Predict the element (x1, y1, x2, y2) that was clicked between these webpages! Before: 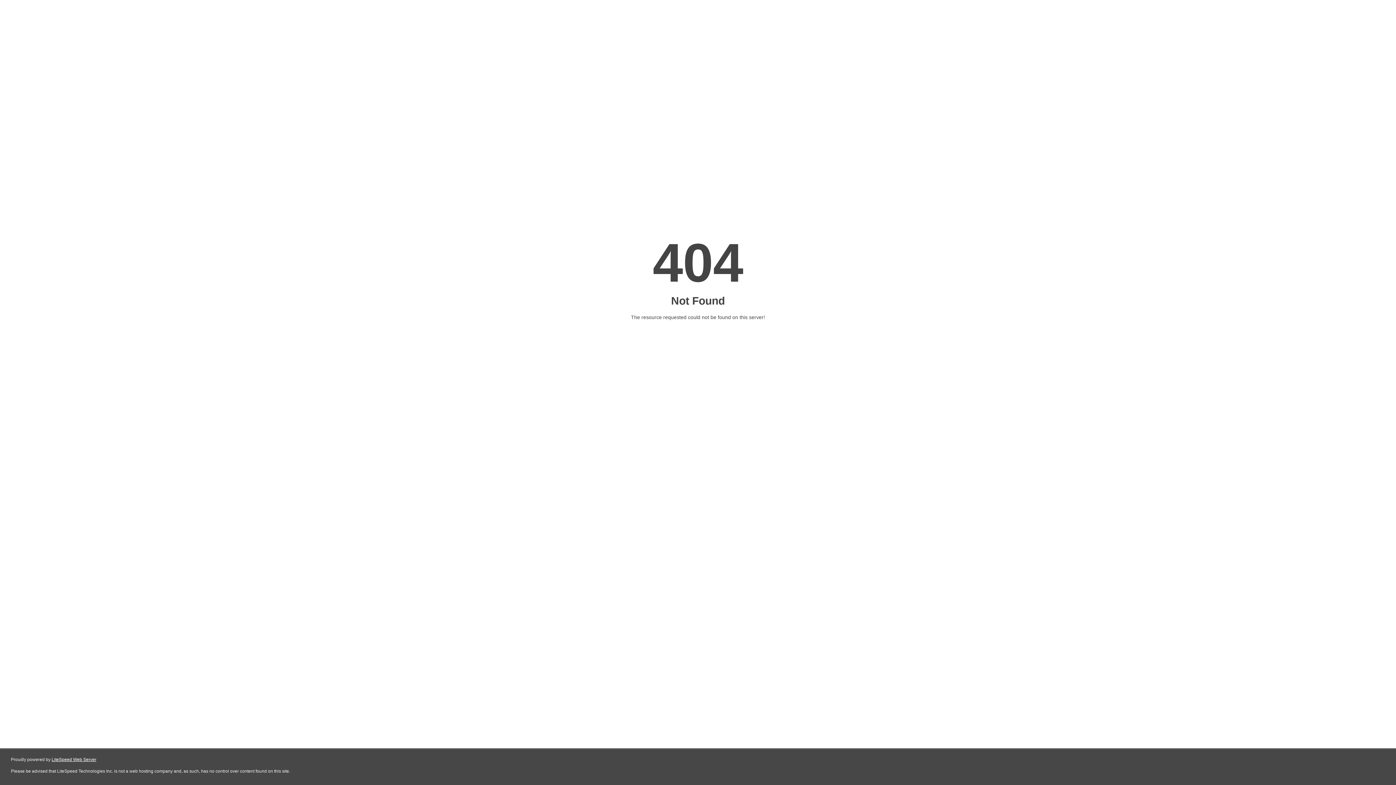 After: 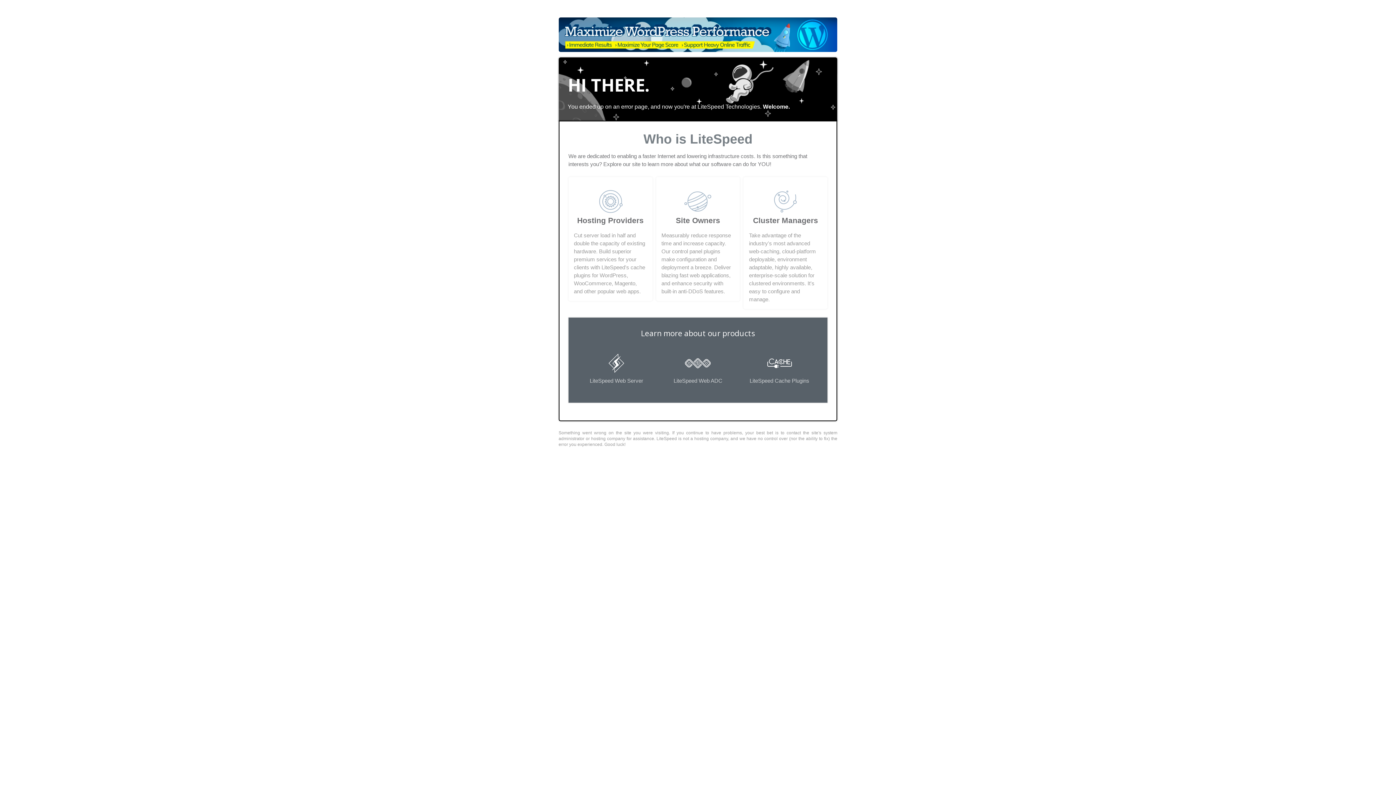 Action: label: LiteSpeed Web Server bbox: (51, 757, 96, 762)